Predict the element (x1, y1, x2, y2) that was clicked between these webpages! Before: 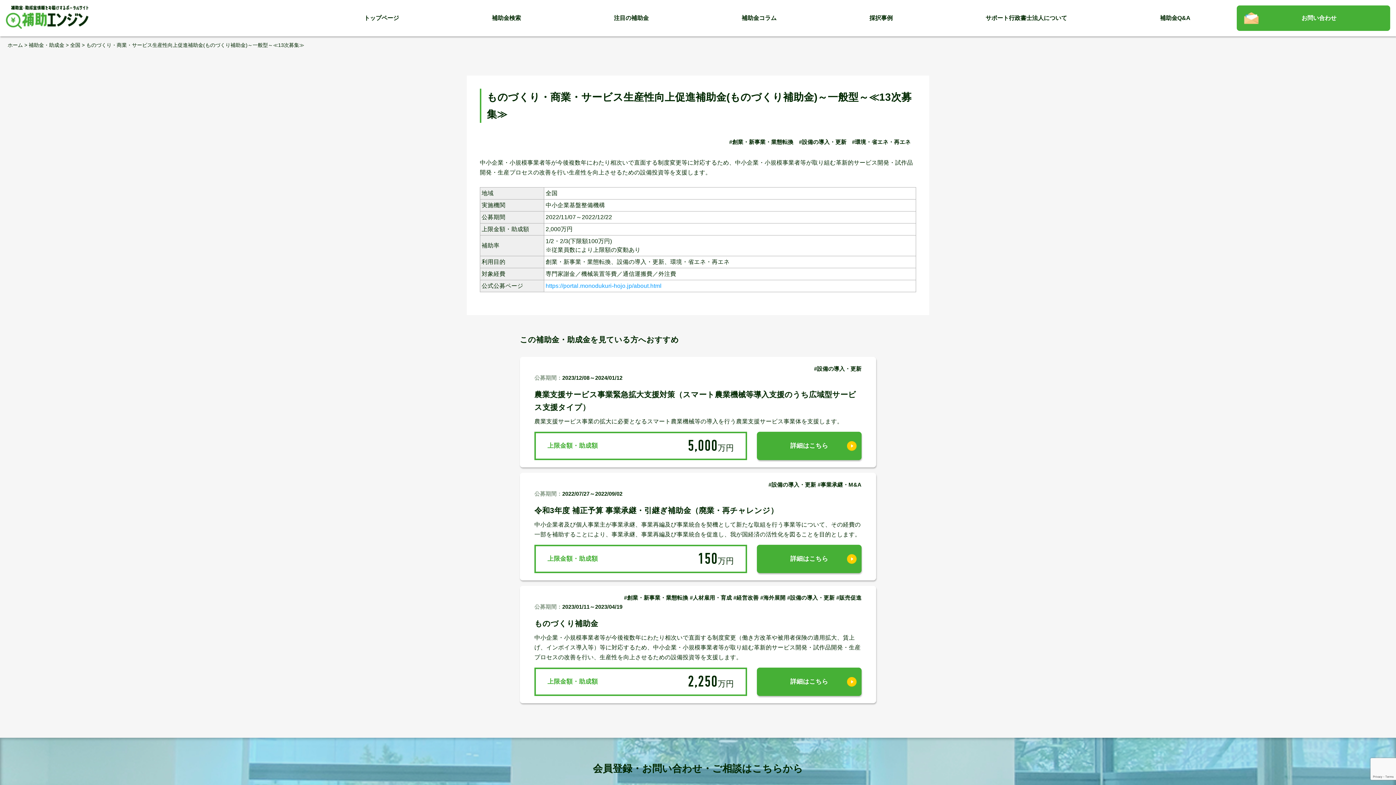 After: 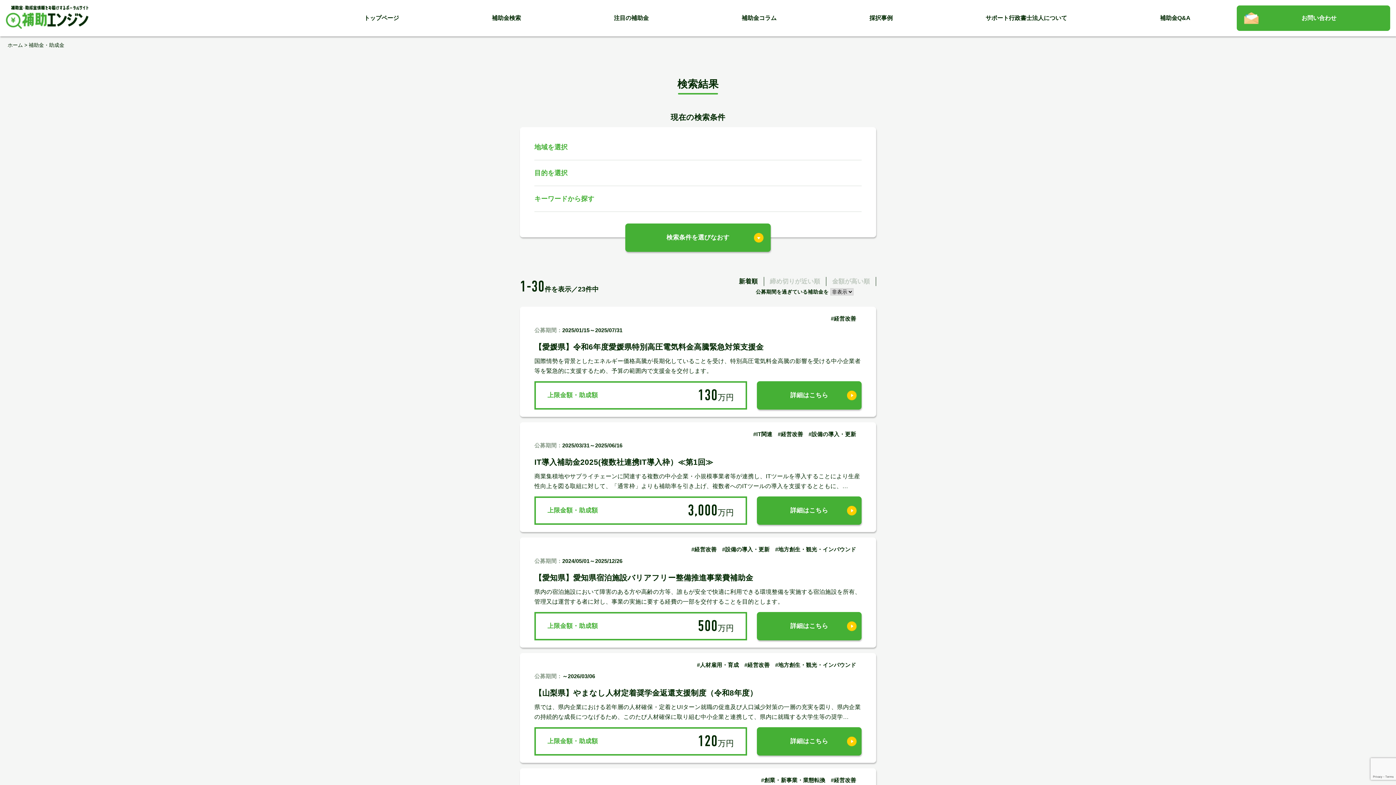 Action: label: 補助金・助成金 bbox: (28, 42, 64, 48)